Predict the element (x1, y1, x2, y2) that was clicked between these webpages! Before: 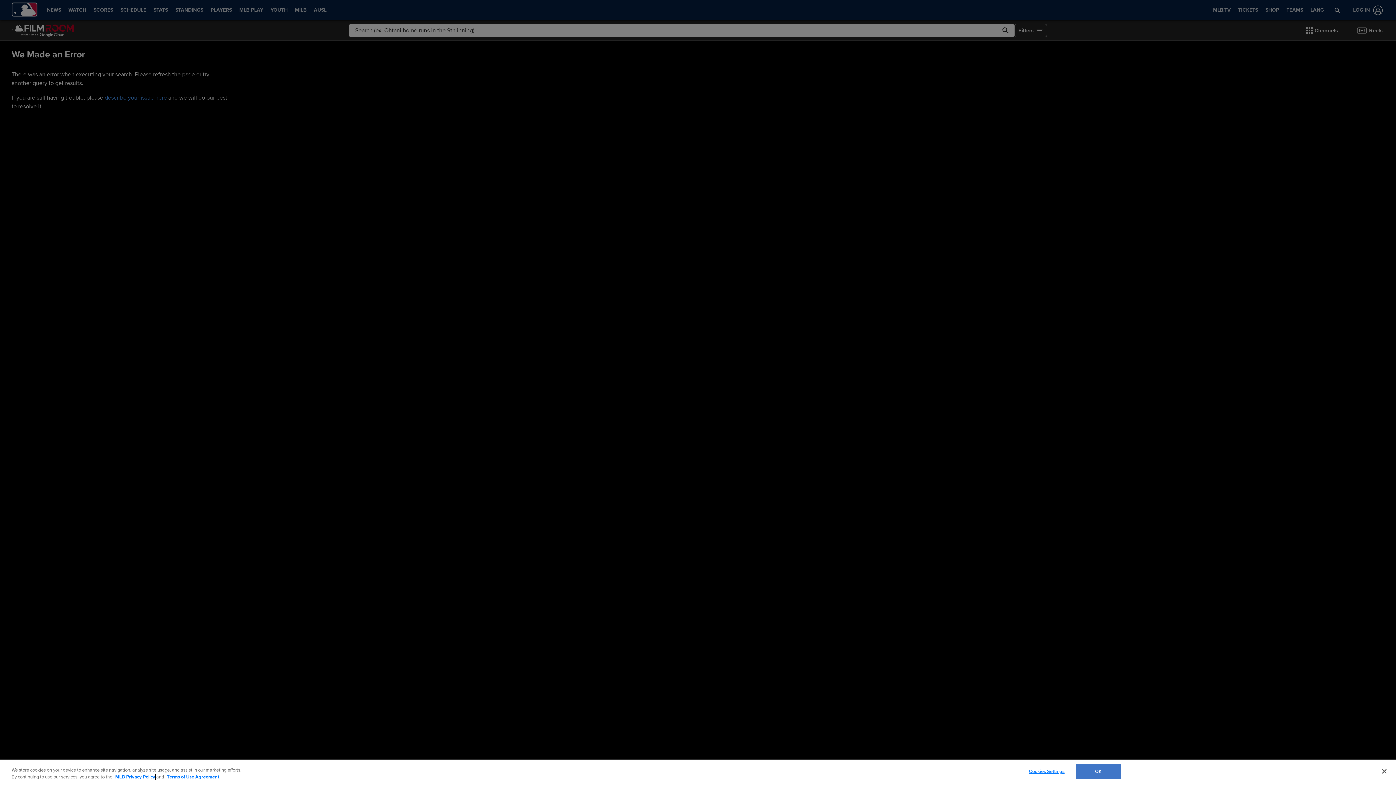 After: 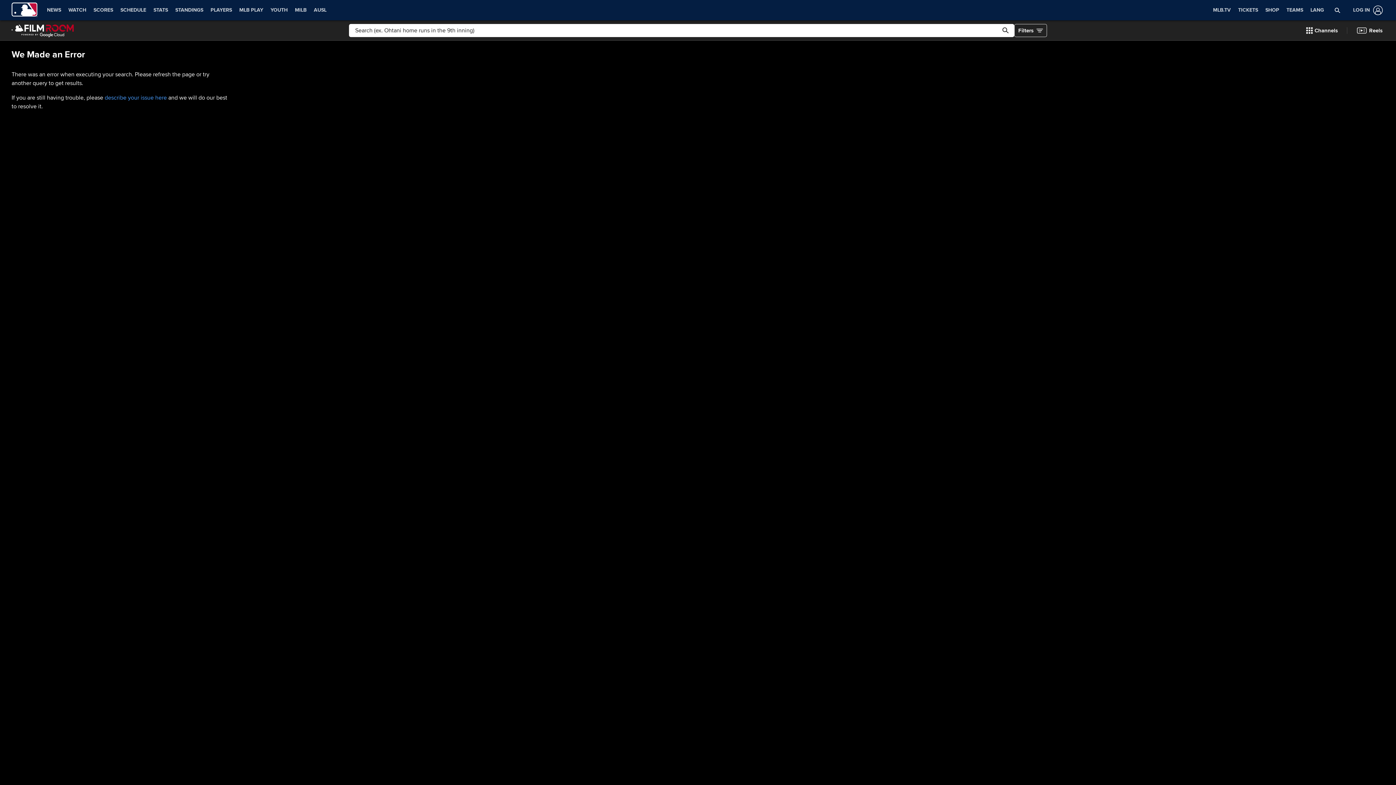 Action: label: OK bbox: (1075, 764, 1121, 779)